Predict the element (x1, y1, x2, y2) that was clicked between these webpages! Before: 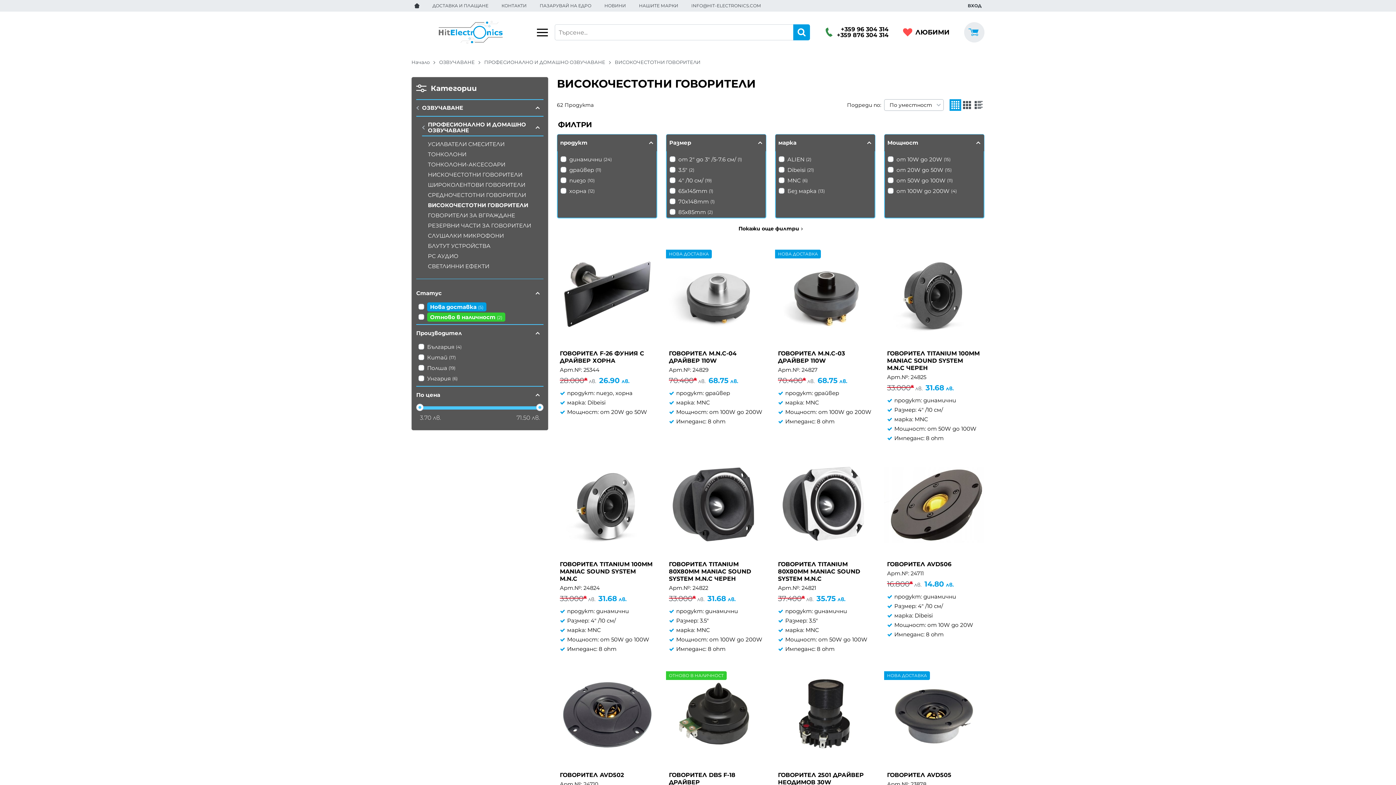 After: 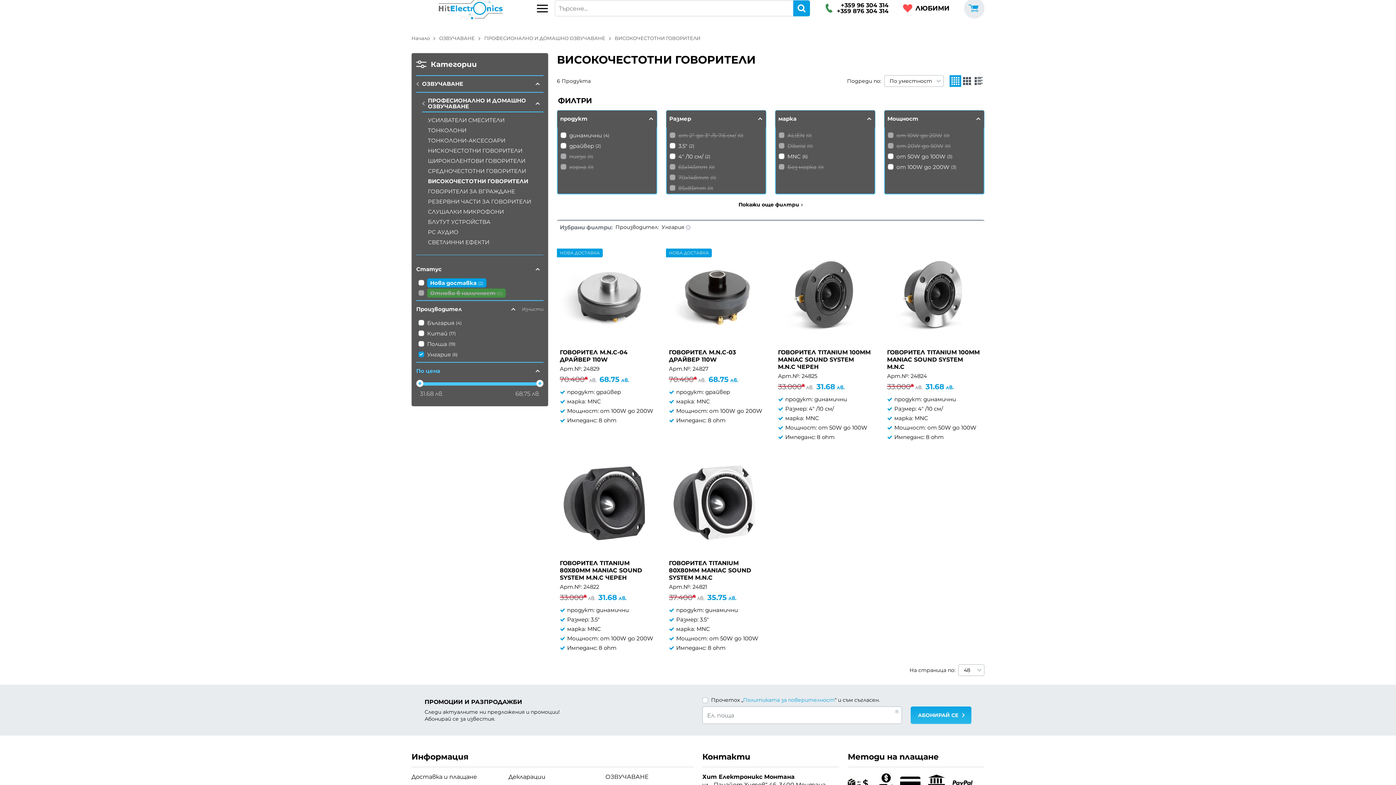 Action: bbox: (427, 375, 450, 382) label: Унгария